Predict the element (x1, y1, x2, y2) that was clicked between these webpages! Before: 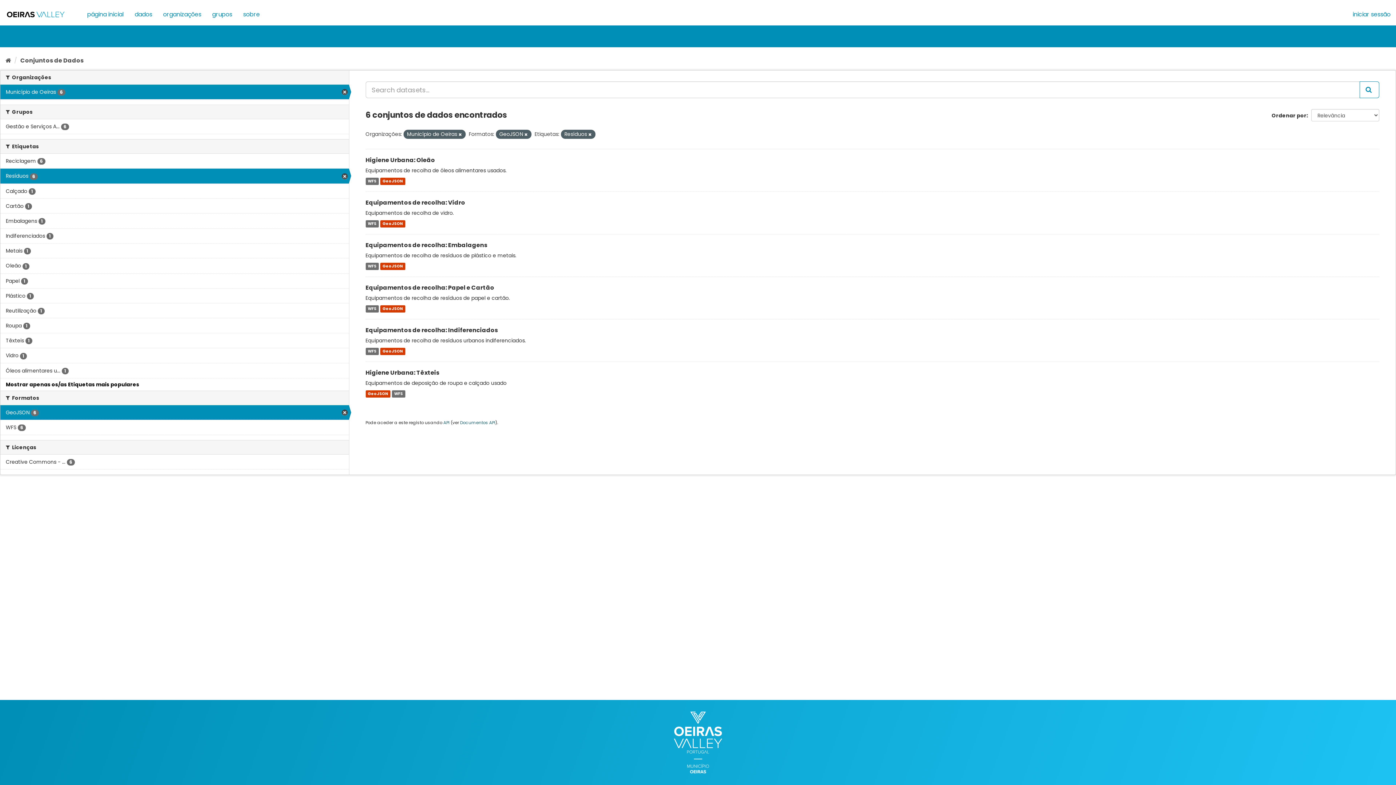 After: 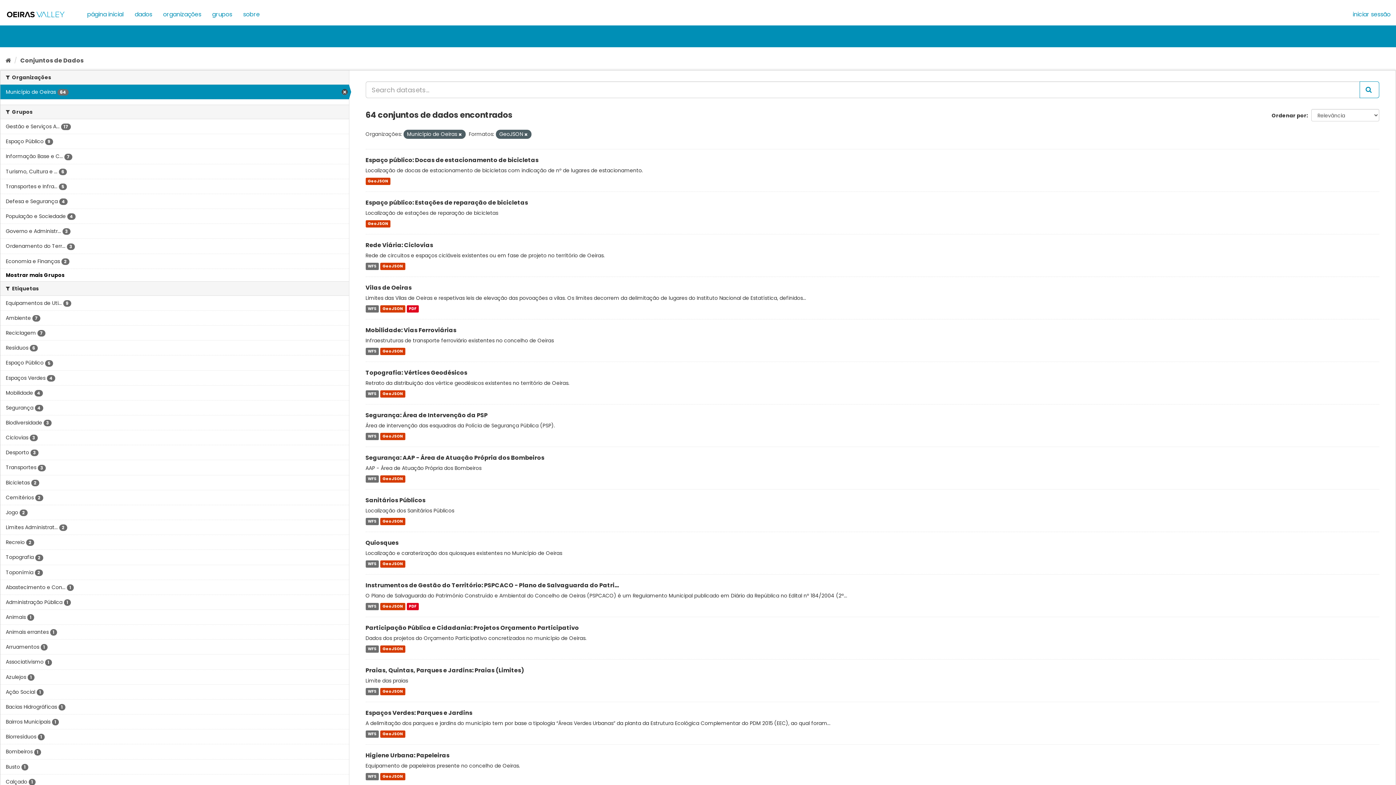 Action: bbox: (588, 131, 591, 137)